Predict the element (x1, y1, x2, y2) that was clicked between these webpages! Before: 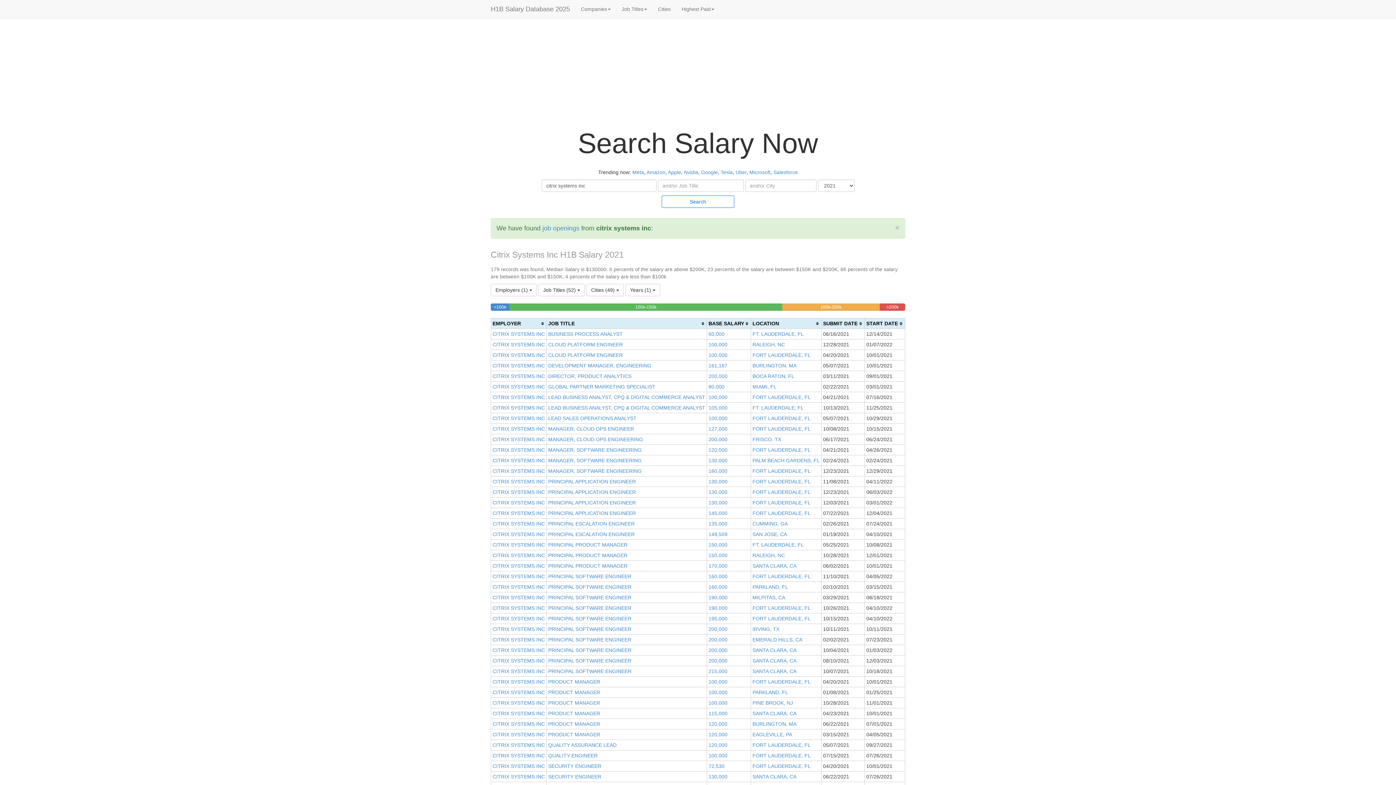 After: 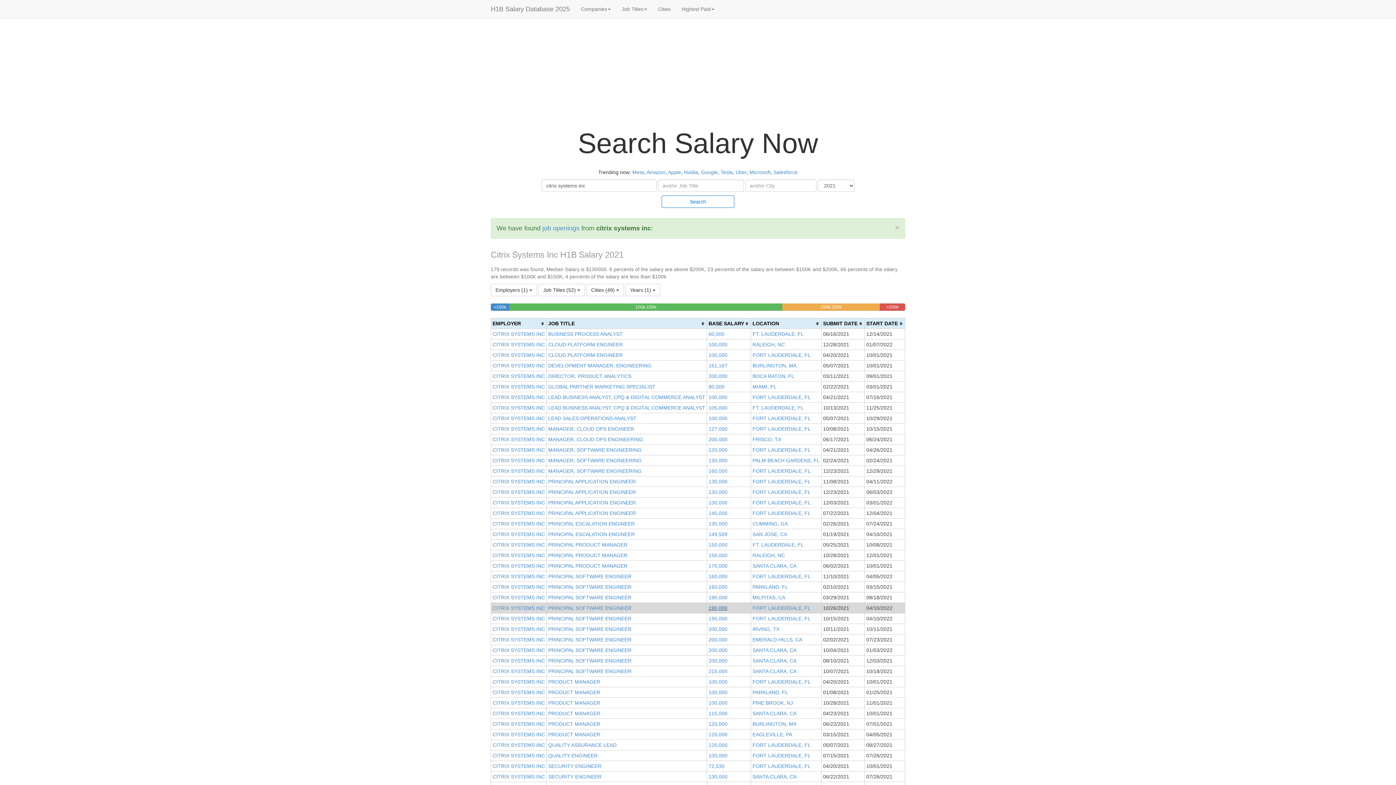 Action: bbox: (708, 605, 727, 611) label: 190,000